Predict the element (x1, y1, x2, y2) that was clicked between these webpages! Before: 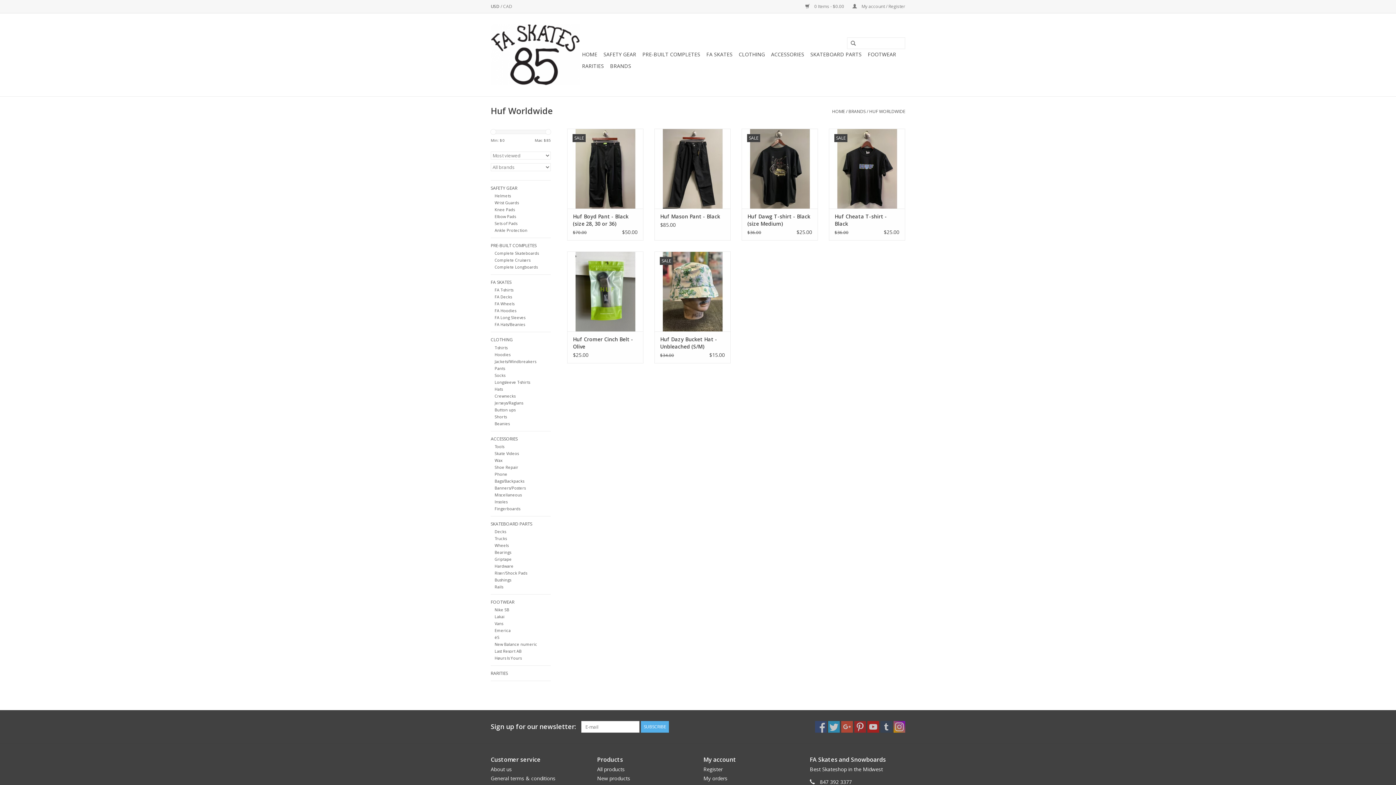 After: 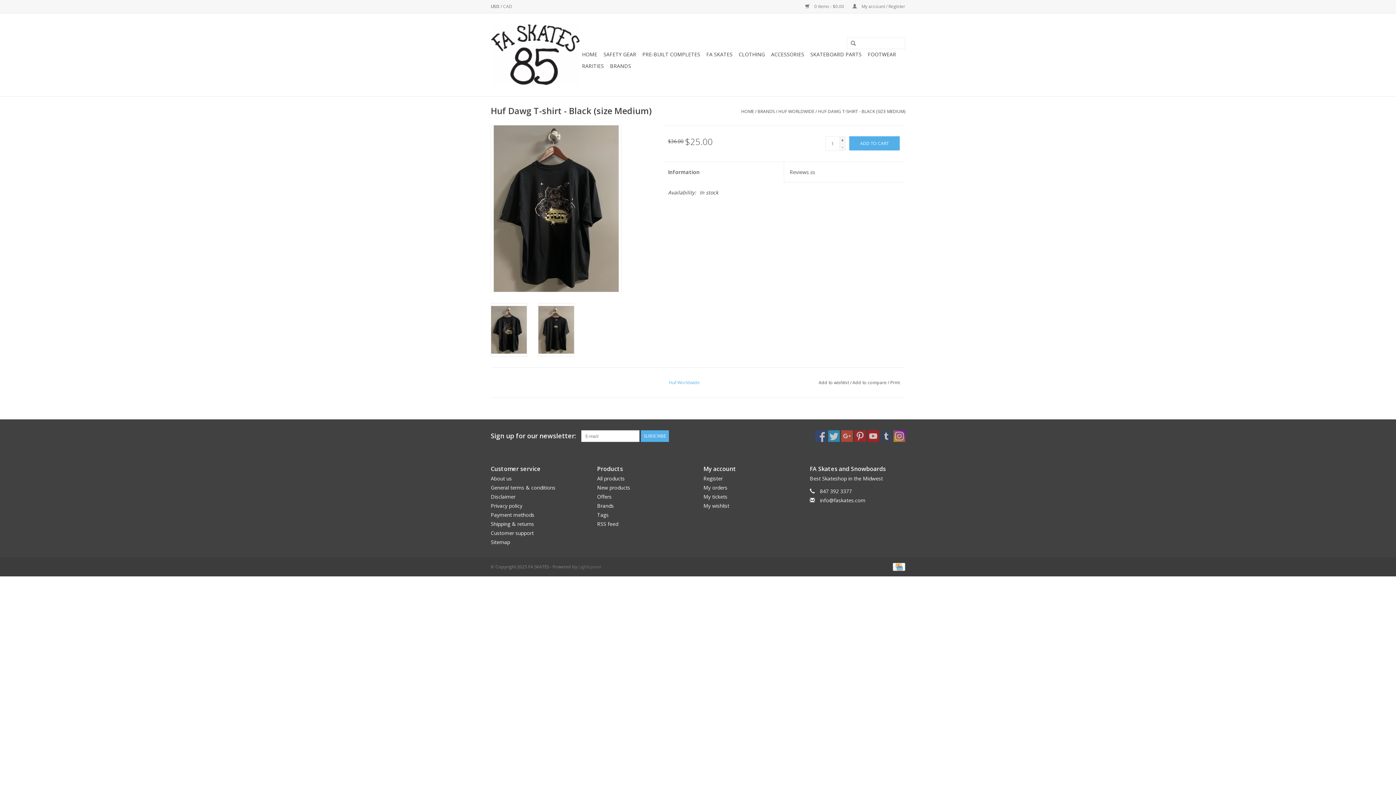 Action: label: Huf Dawg T-shirt - Black (size Medium) bbox: (747, 213, 812, 227)